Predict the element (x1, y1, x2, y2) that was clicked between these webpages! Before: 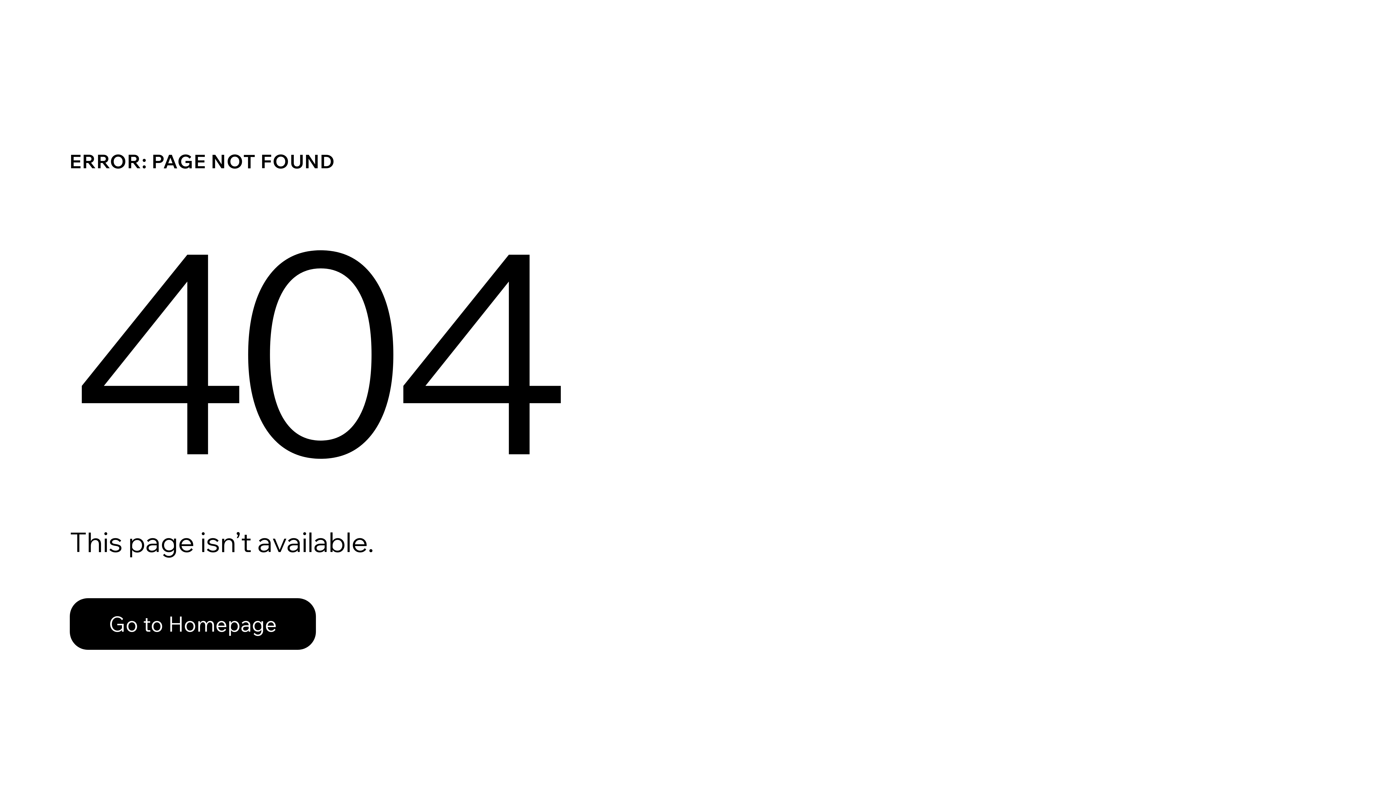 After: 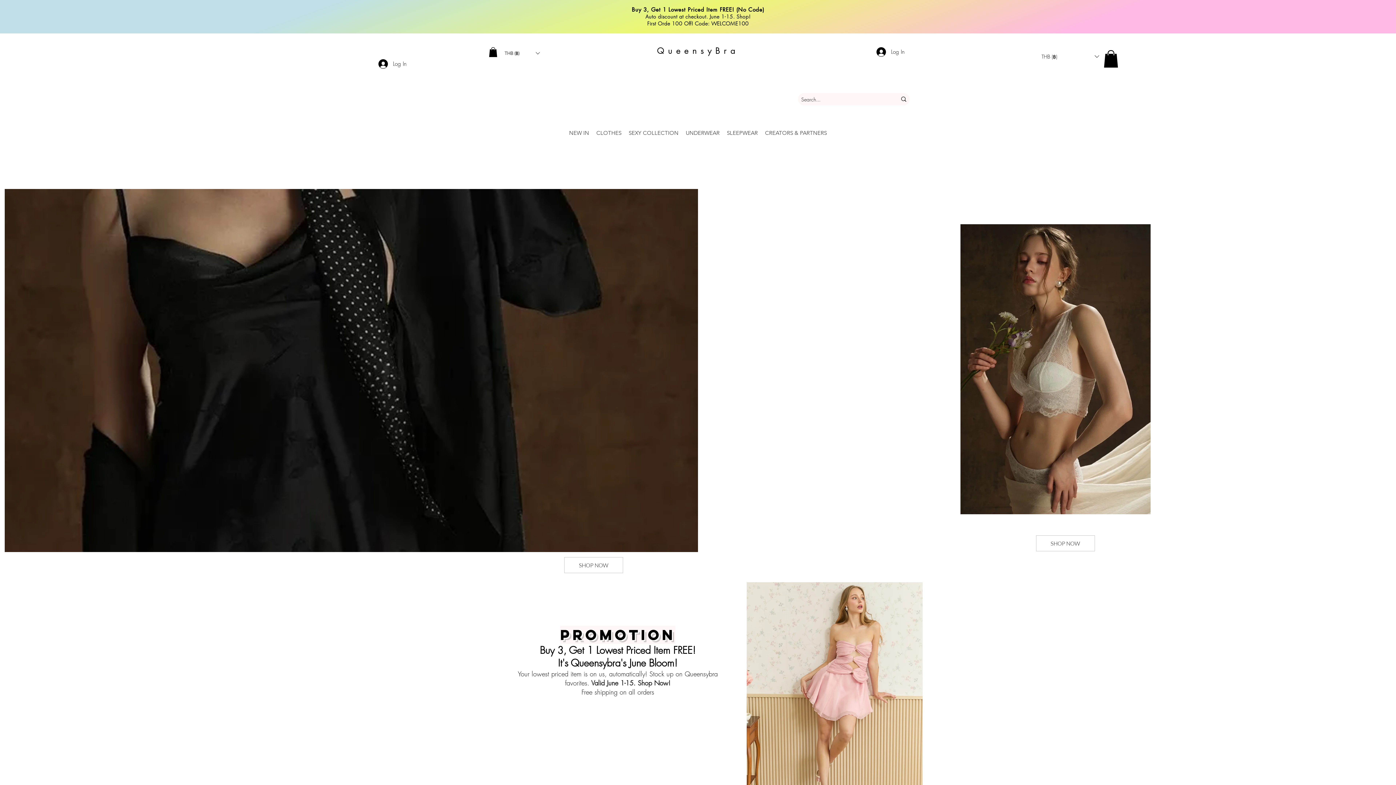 Action: label: Go to Homepage bbox: (69, 598, 316, 650)